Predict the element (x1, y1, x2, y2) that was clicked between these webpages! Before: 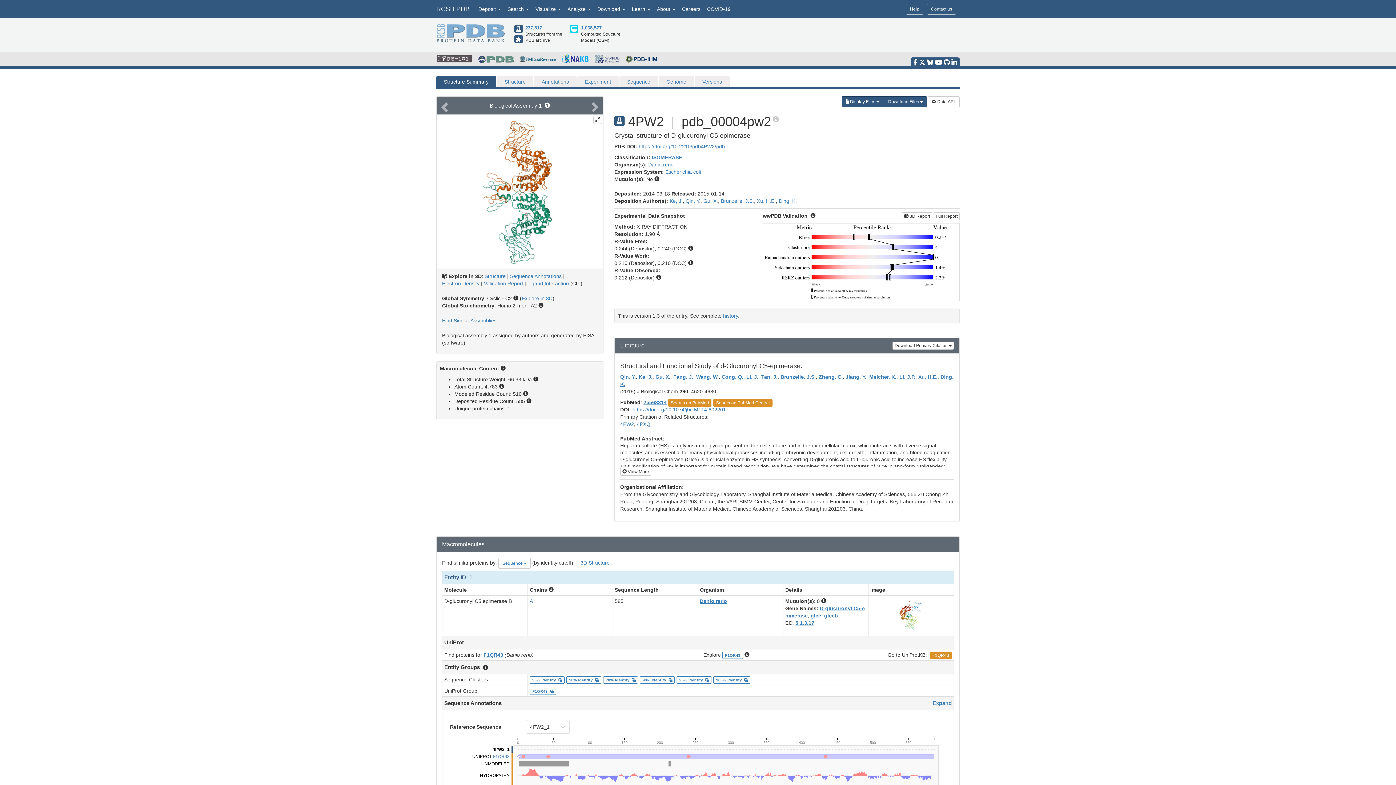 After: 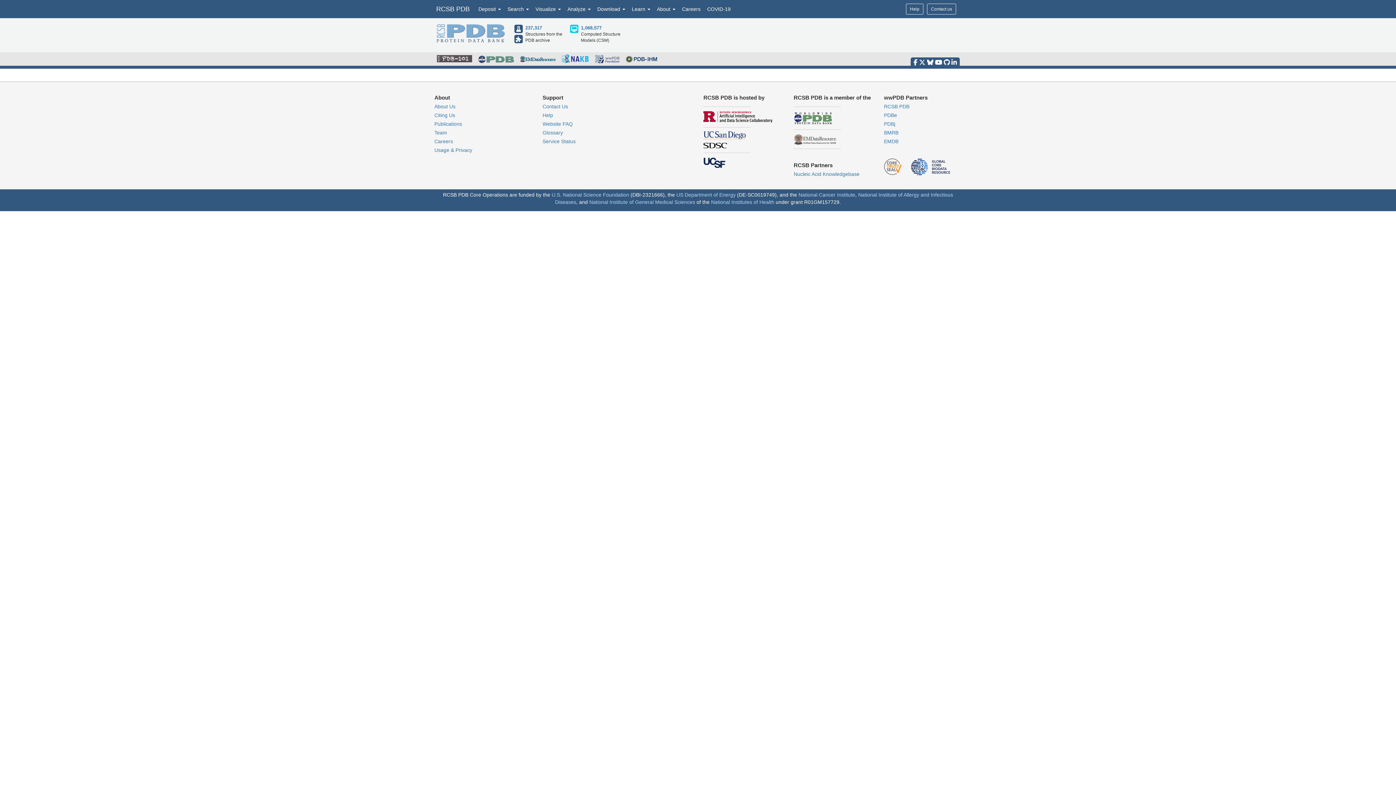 Action: bbox: (721, 198, 754, 204) label: Brunzelle, J.S.